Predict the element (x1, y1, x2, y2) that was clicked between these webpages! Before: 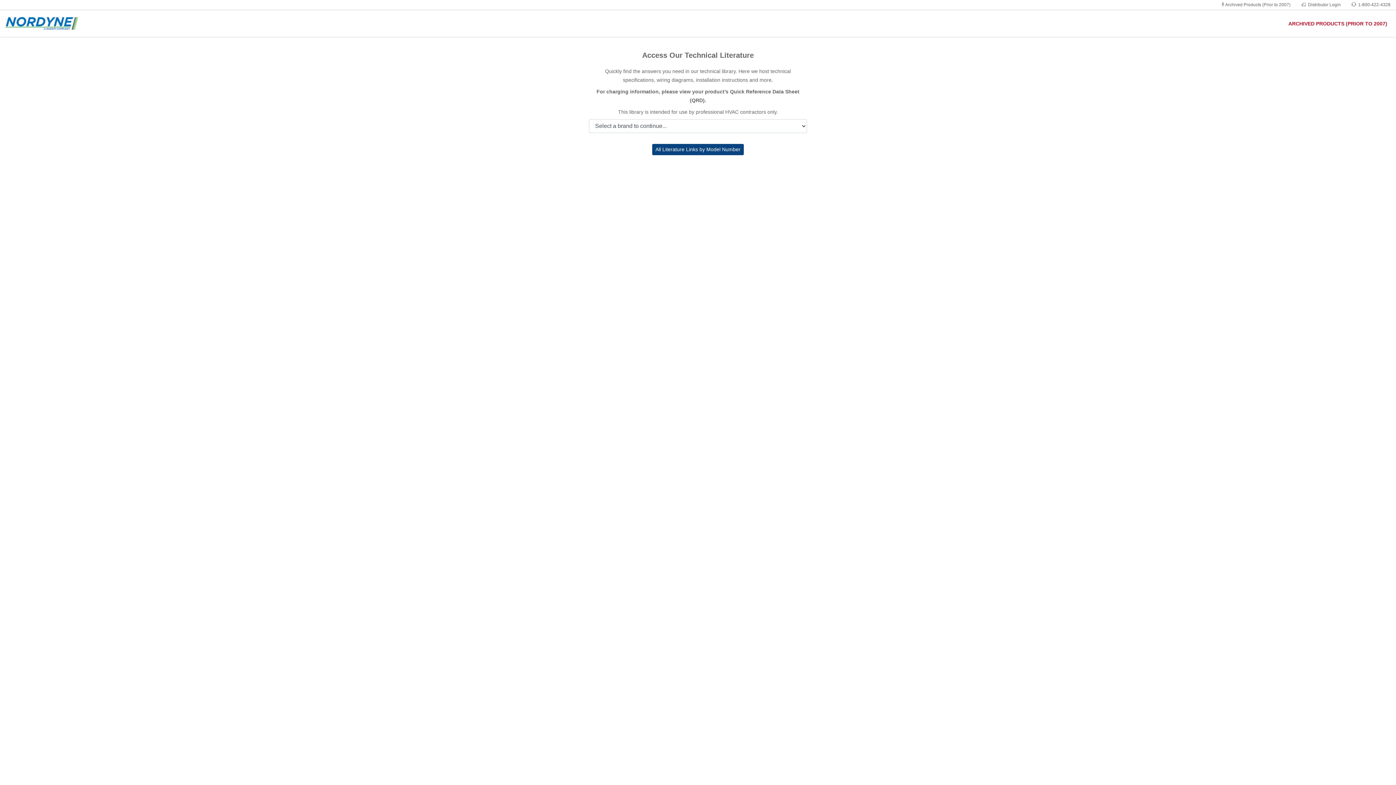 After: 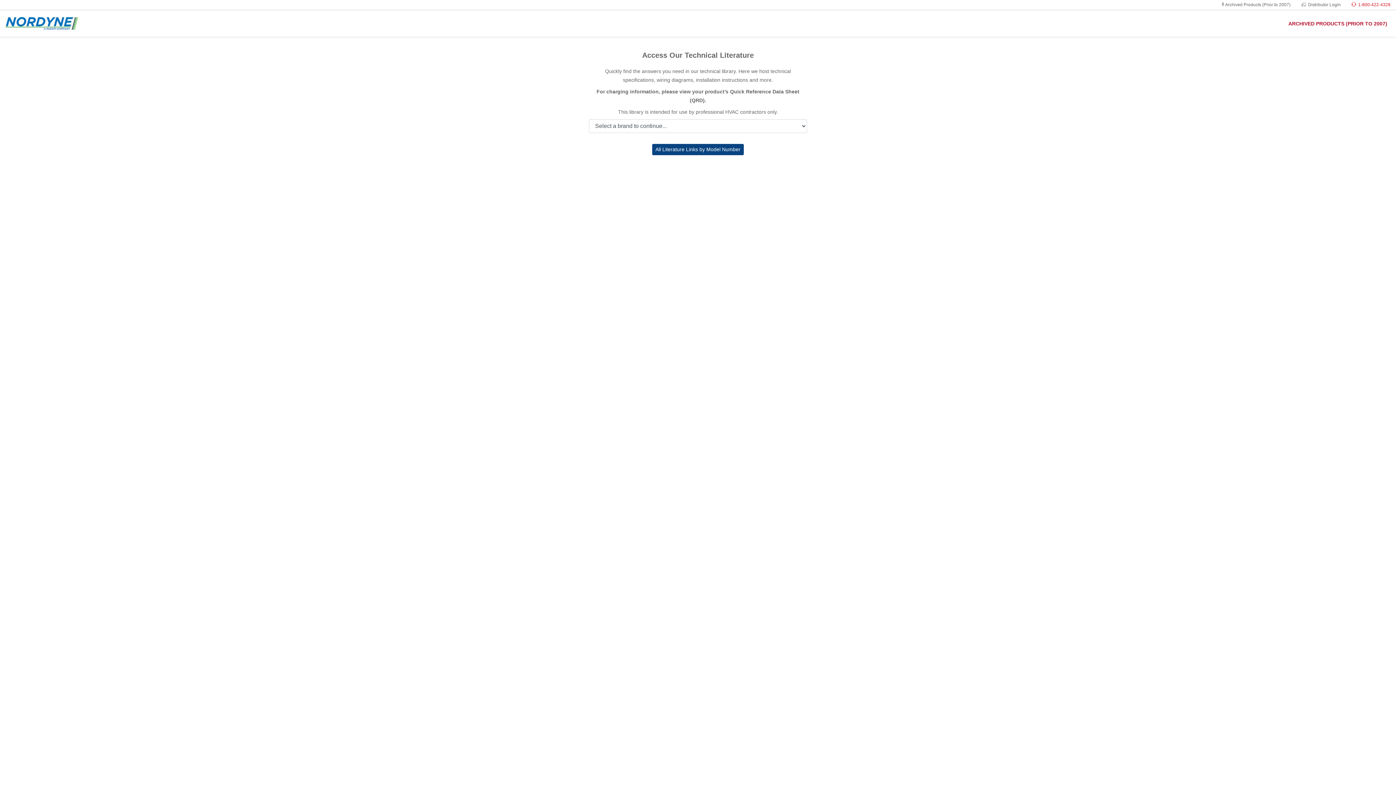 Action: bbox: (1352, 2, 1390, 7) label:  1-800-422-4328